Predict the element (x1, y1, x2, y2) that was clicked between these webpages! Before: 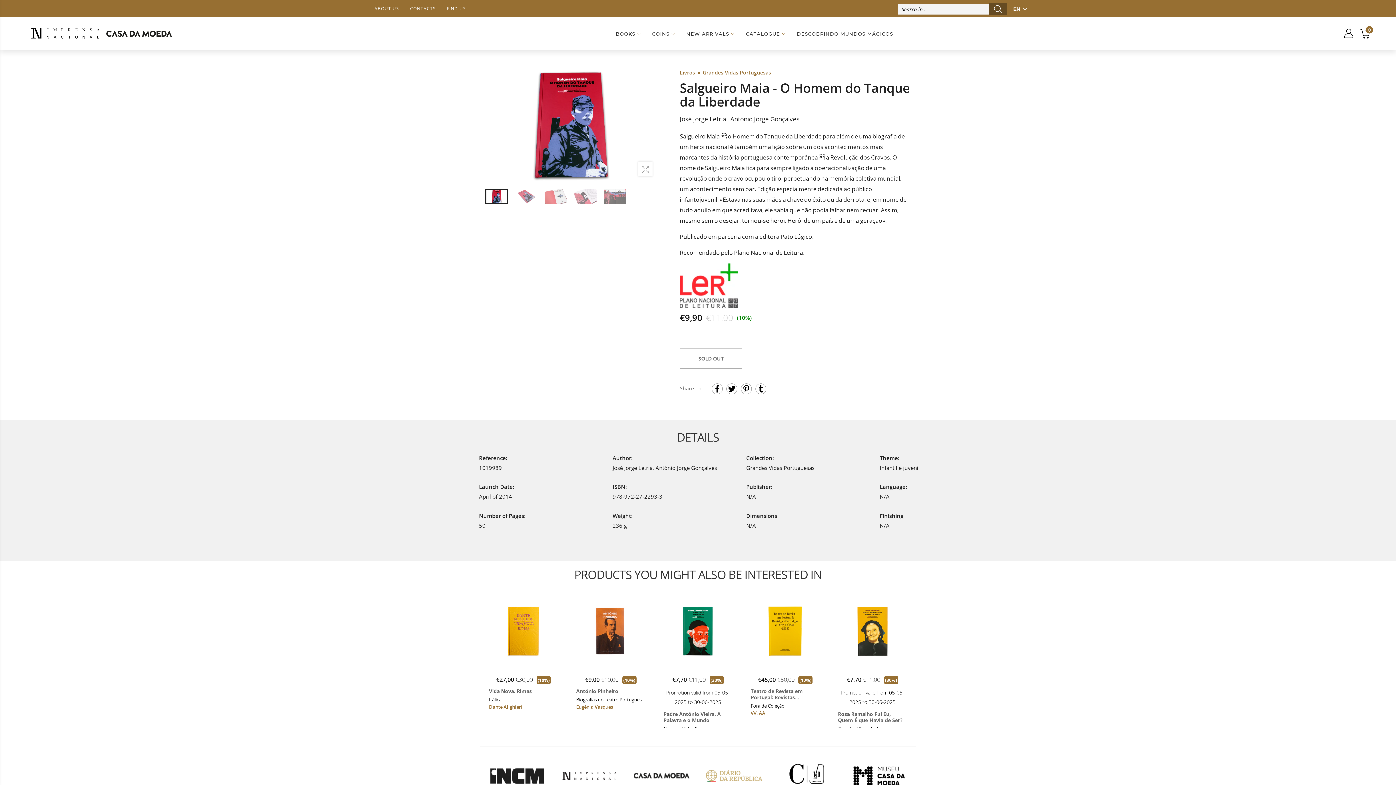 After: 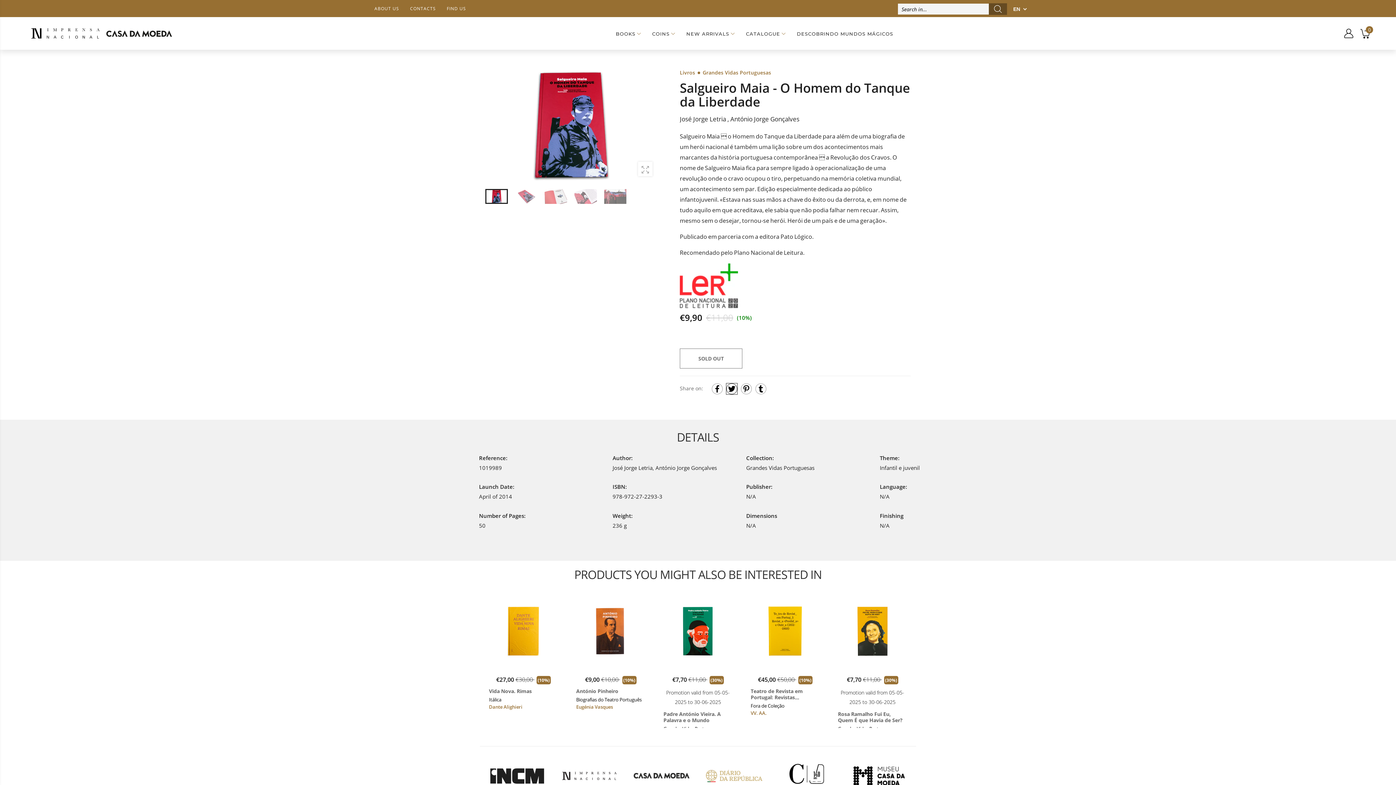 Action: bbox: (726, 383, 737, 394)